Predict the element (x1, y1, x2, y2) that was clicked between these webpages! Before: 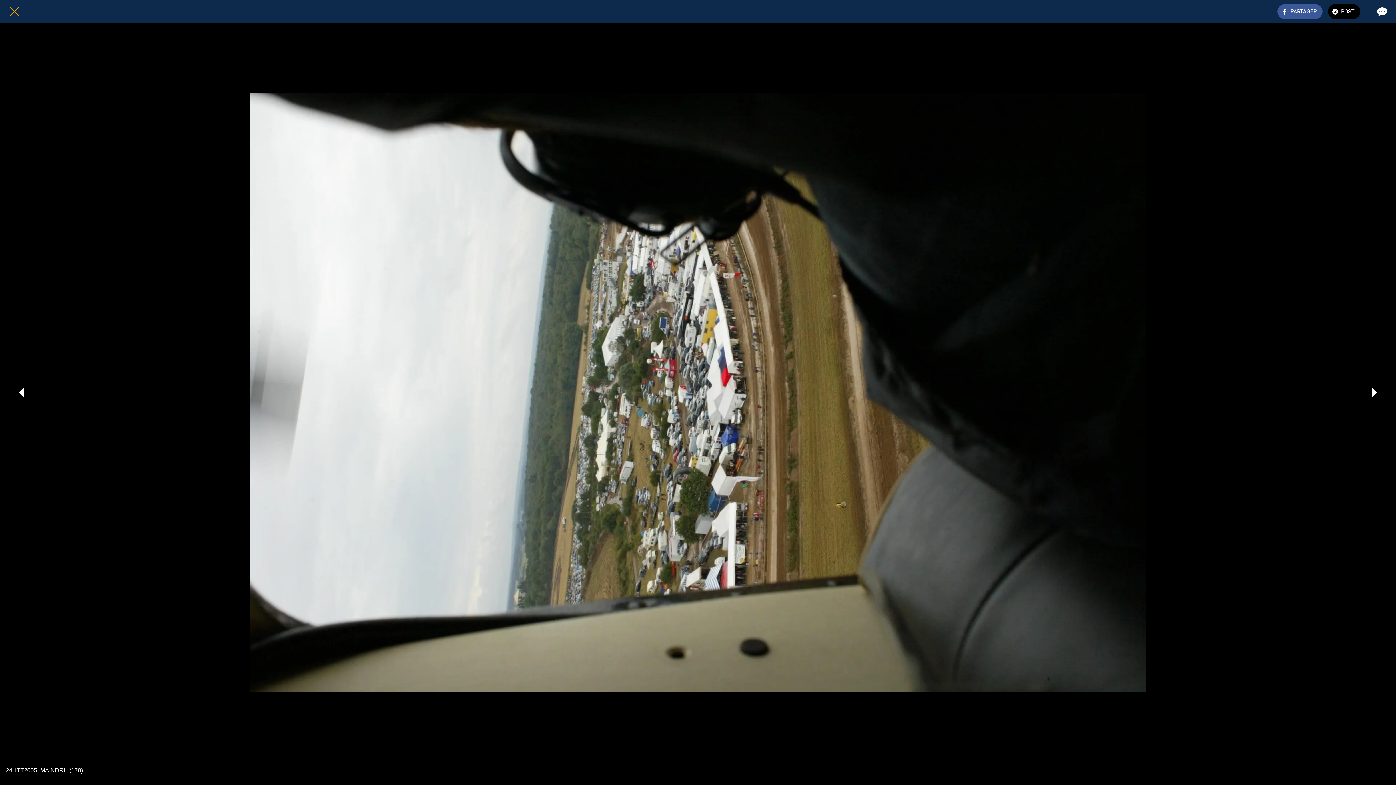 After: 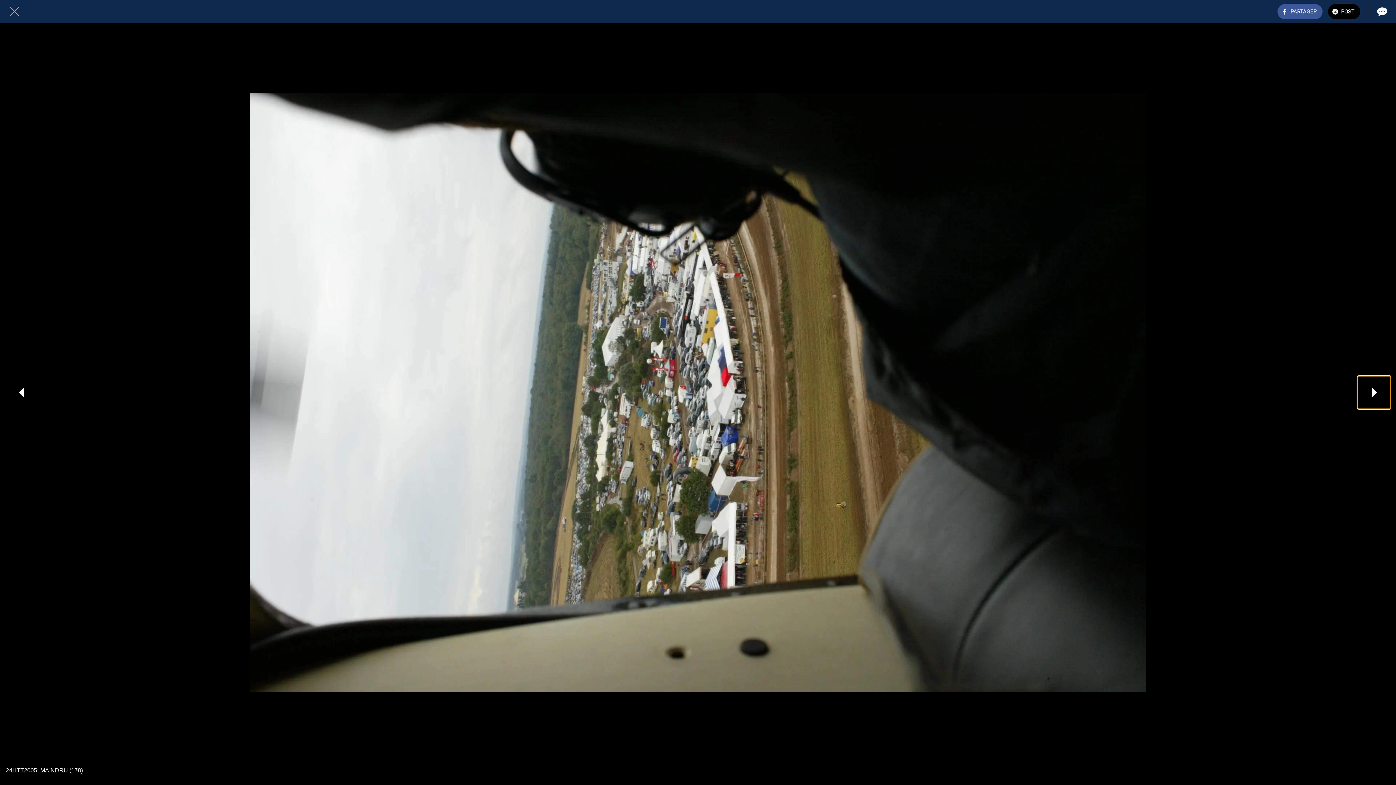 Action: bbox: (1358, 376, 1390, 409)